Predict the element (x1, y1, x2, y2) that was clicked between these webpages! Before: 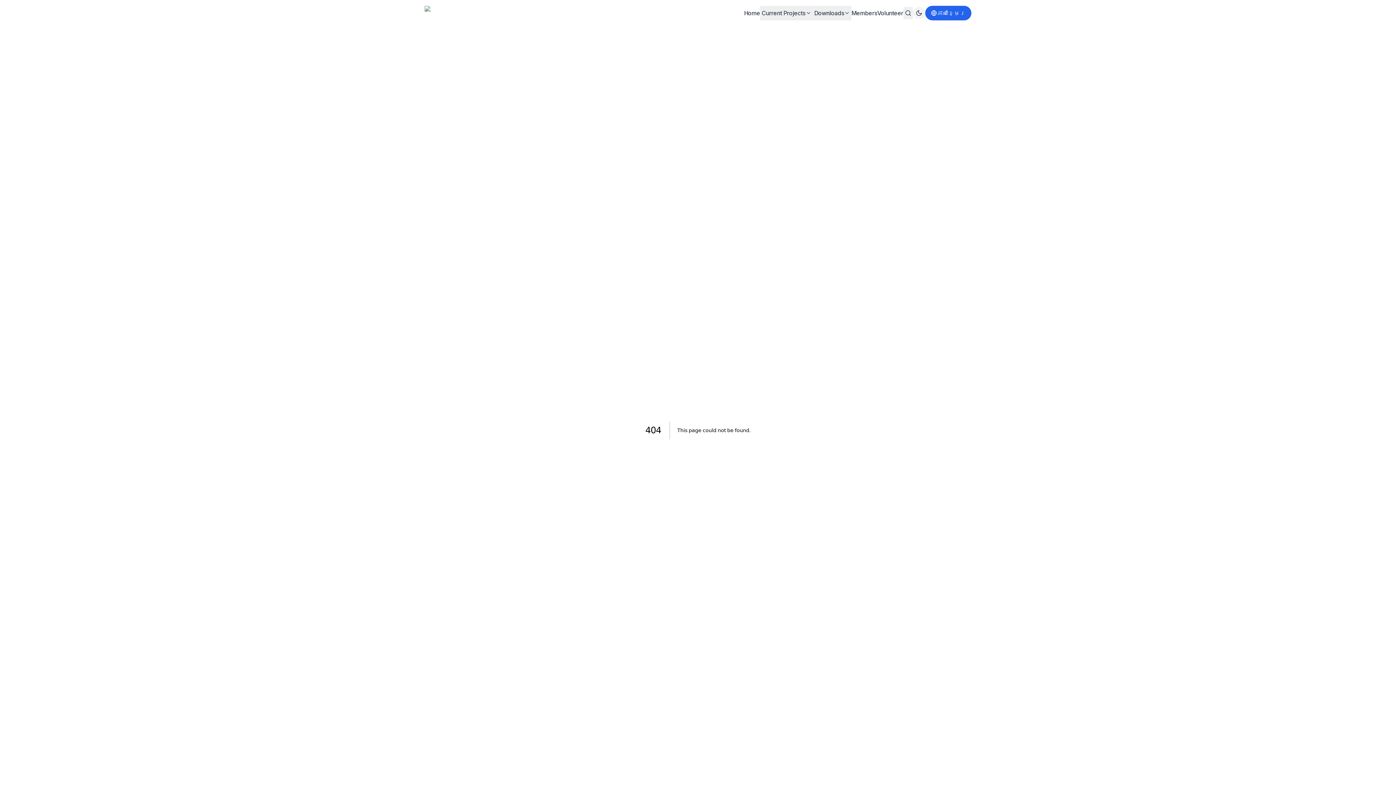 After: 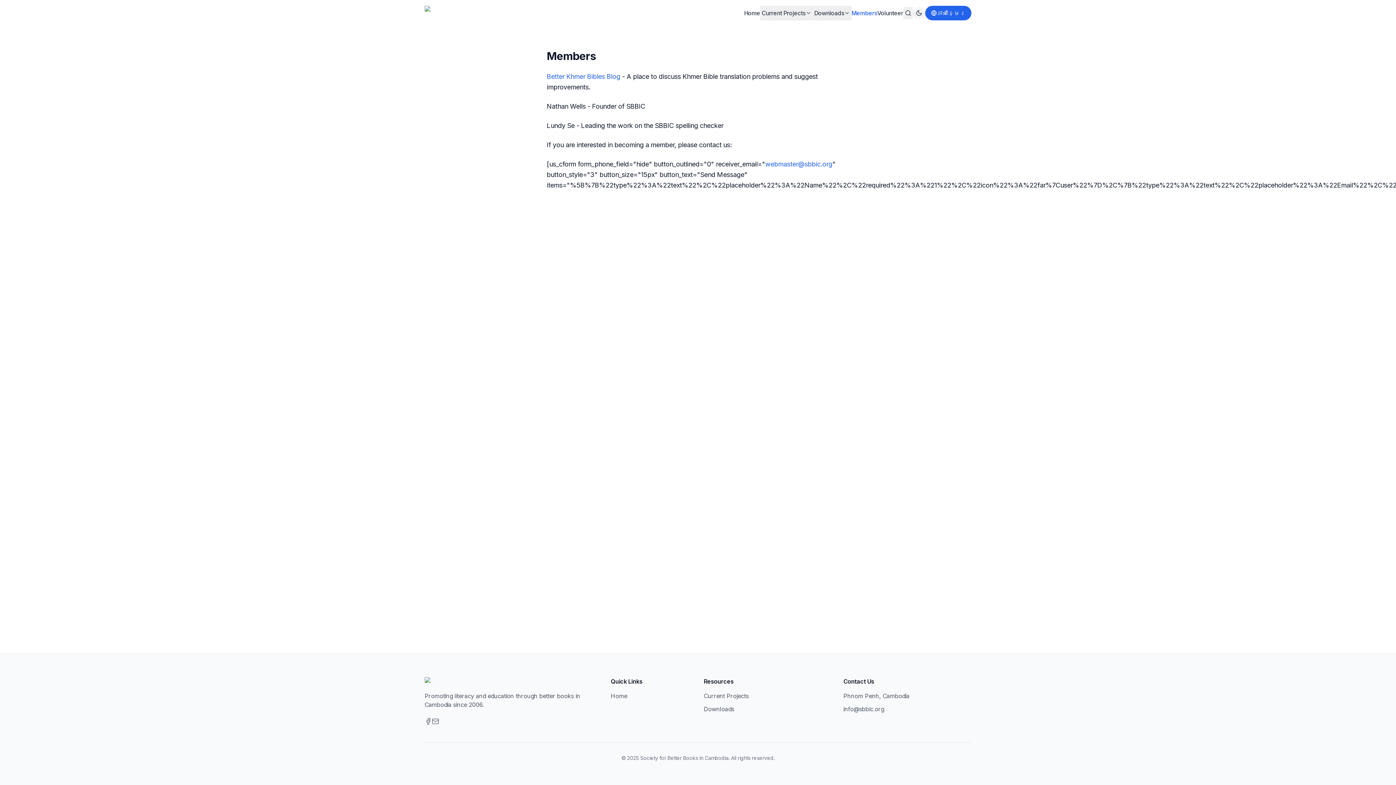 Action: label: Members bbox: (851, 9, 877, 16)